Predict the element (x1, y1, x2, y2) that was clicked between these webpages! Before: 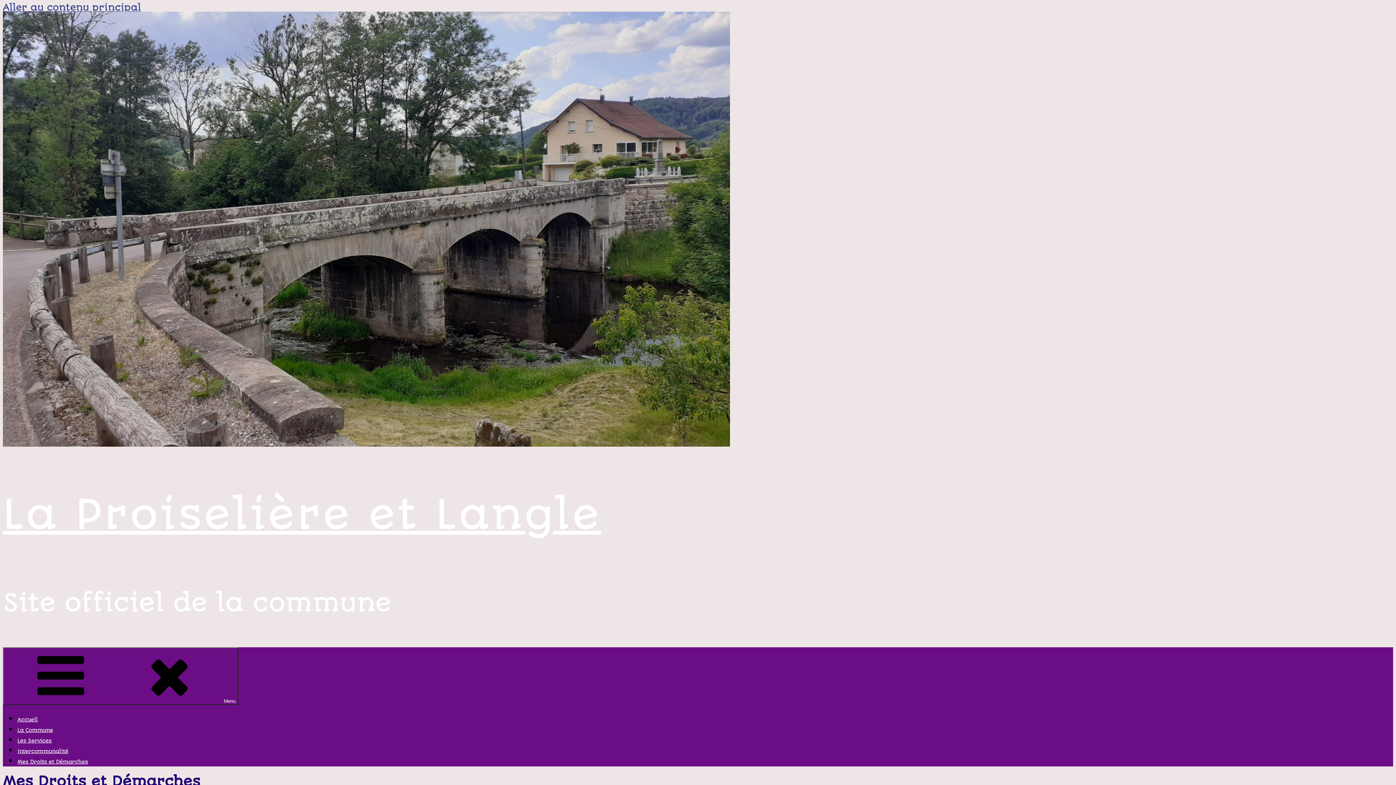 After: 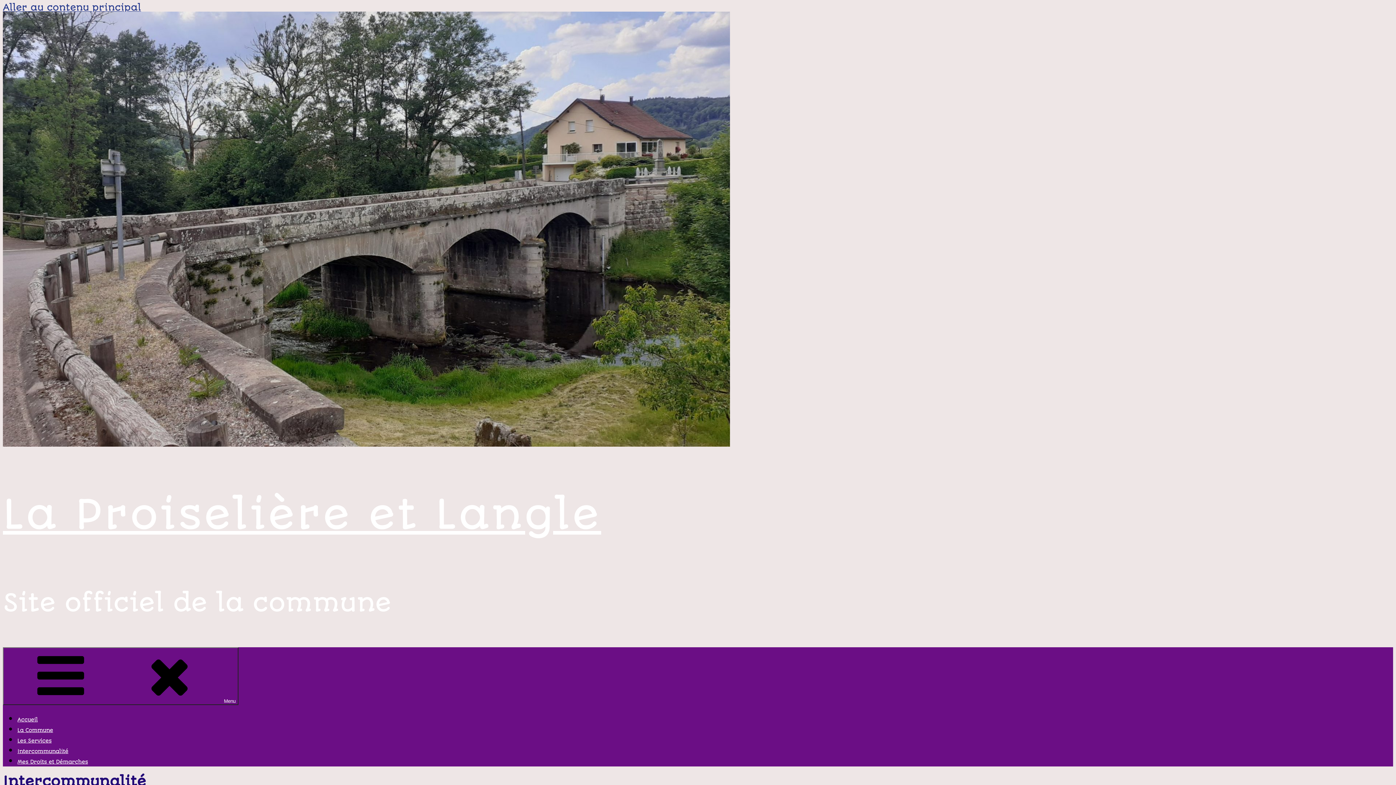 Action: label: Intercommunalité bbox: (17, 748, 68, 754)